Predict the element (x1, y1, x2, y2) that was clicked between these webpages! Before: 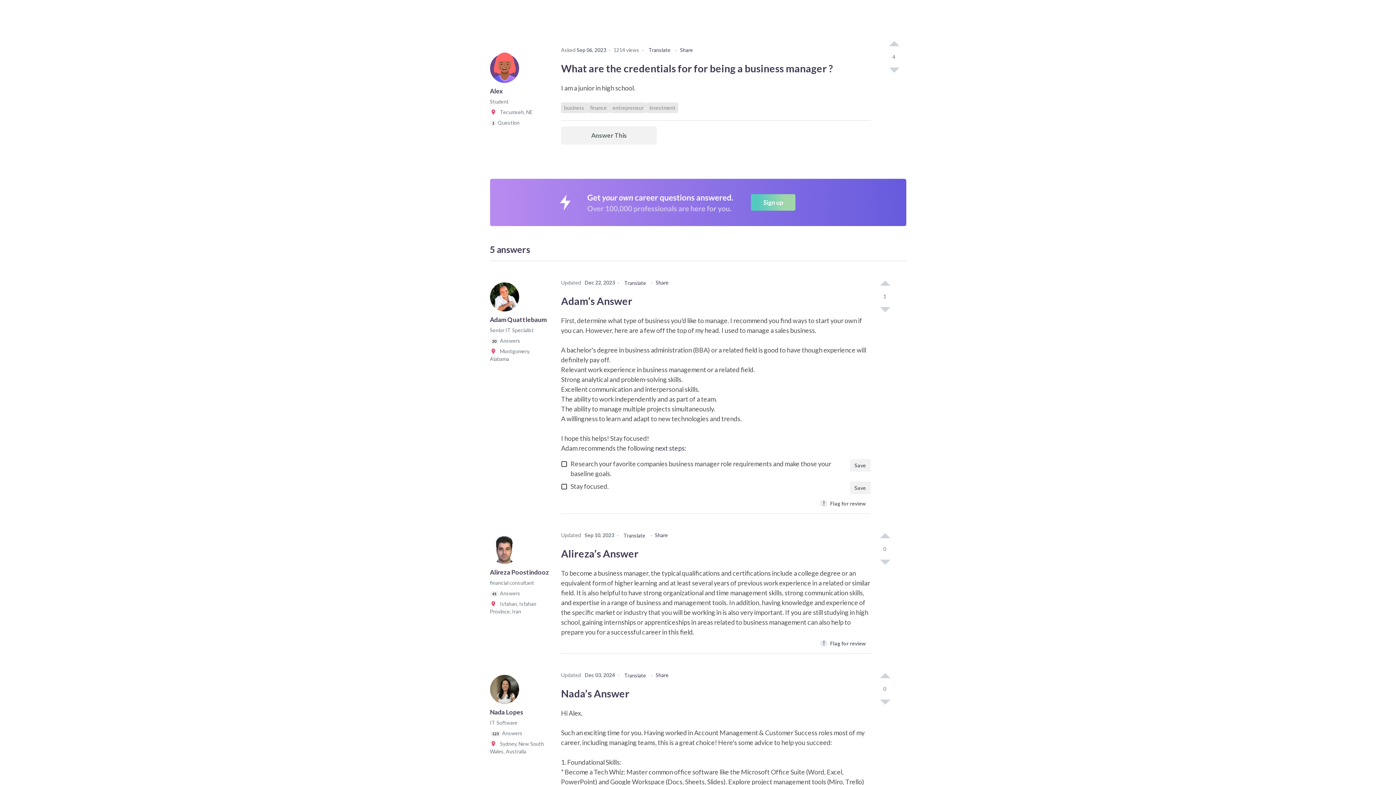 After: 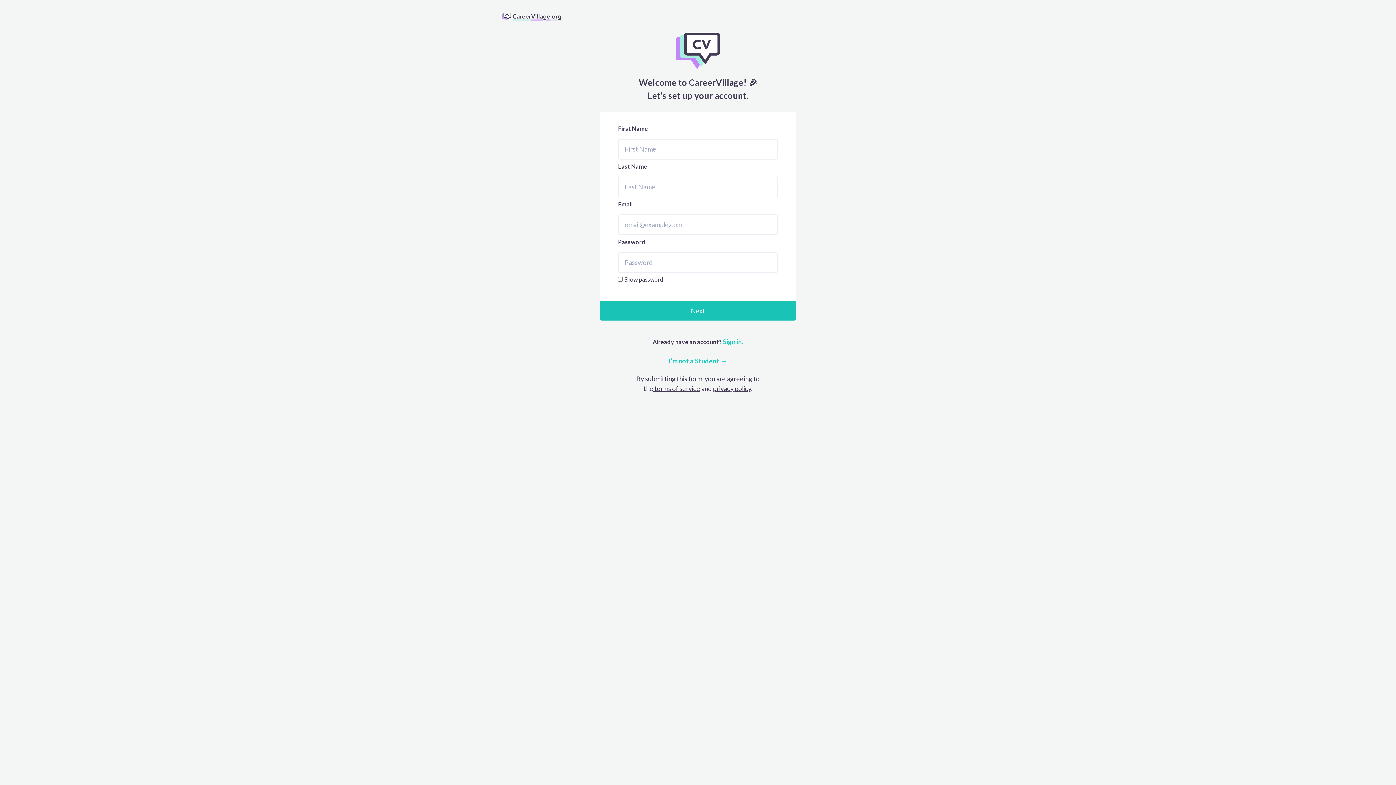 Action: bbox: (490, 178, 906, 226)